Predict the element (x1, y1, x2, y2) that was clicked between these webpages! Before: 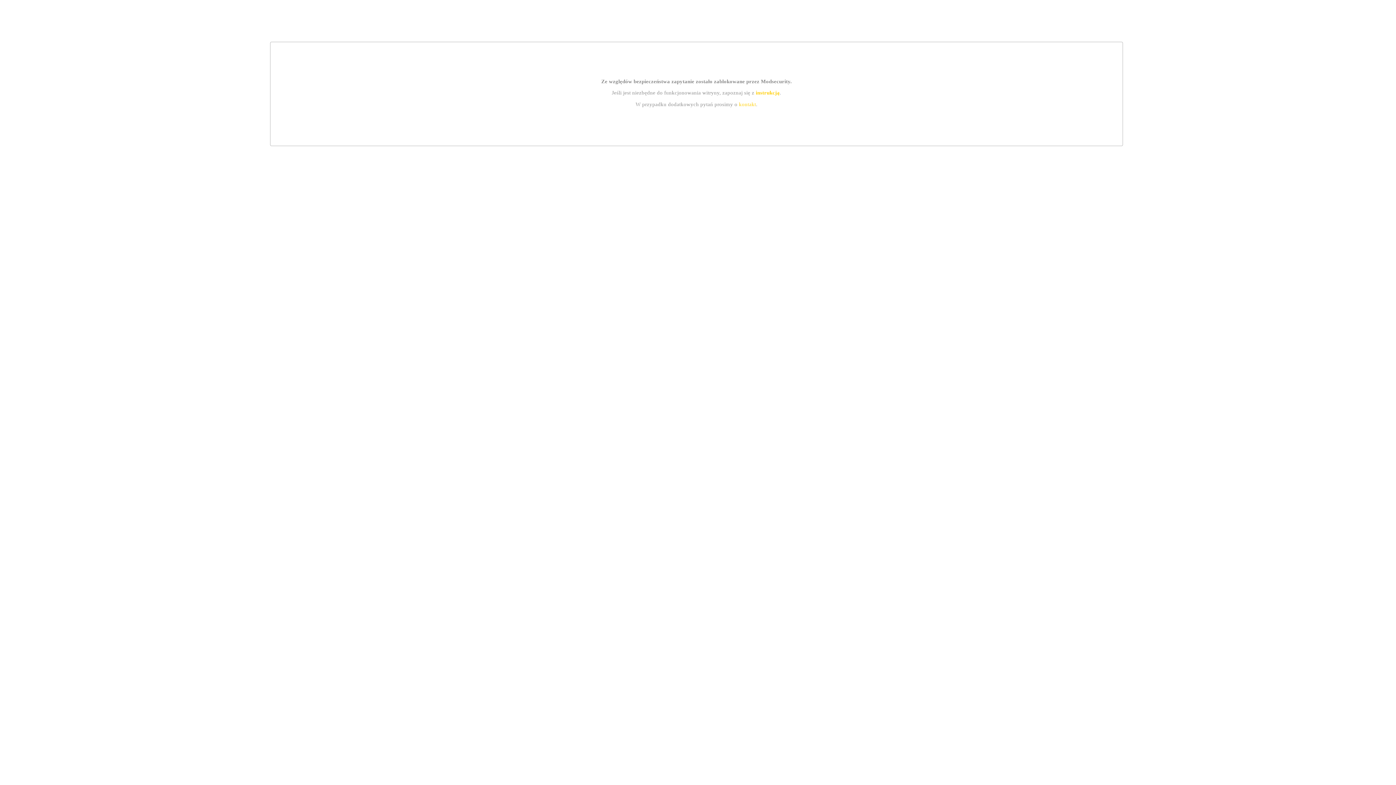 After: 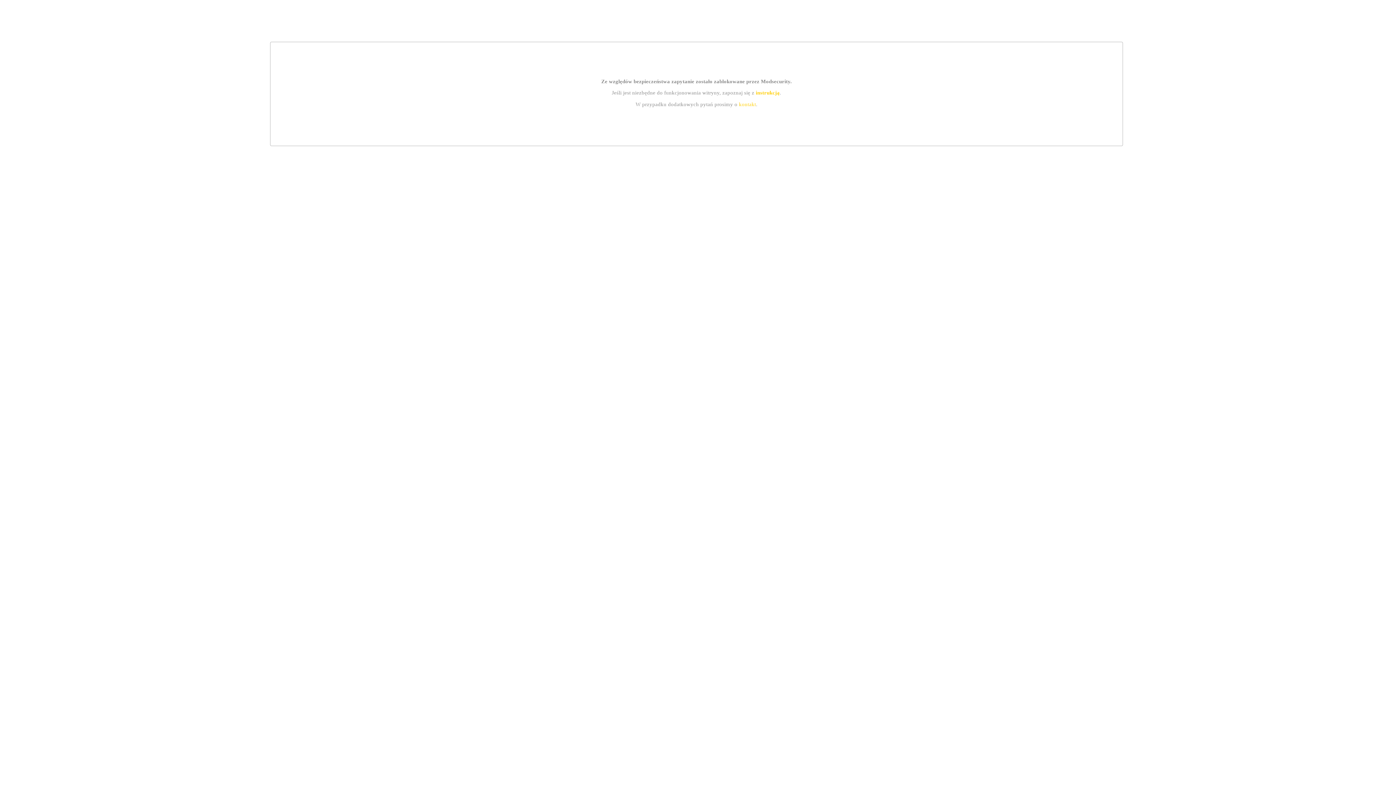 Action: bbox: (755, 89, 779, 95) label: instrukcją